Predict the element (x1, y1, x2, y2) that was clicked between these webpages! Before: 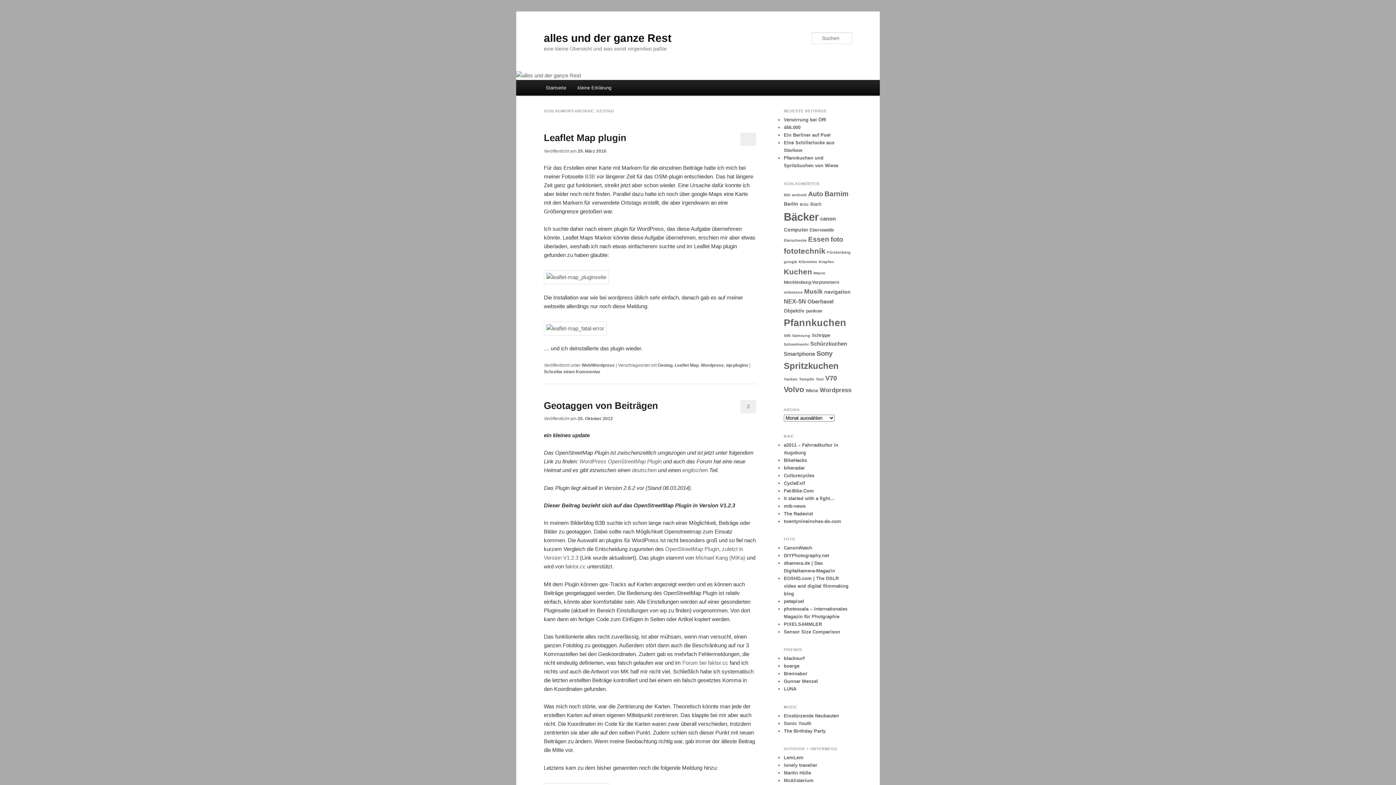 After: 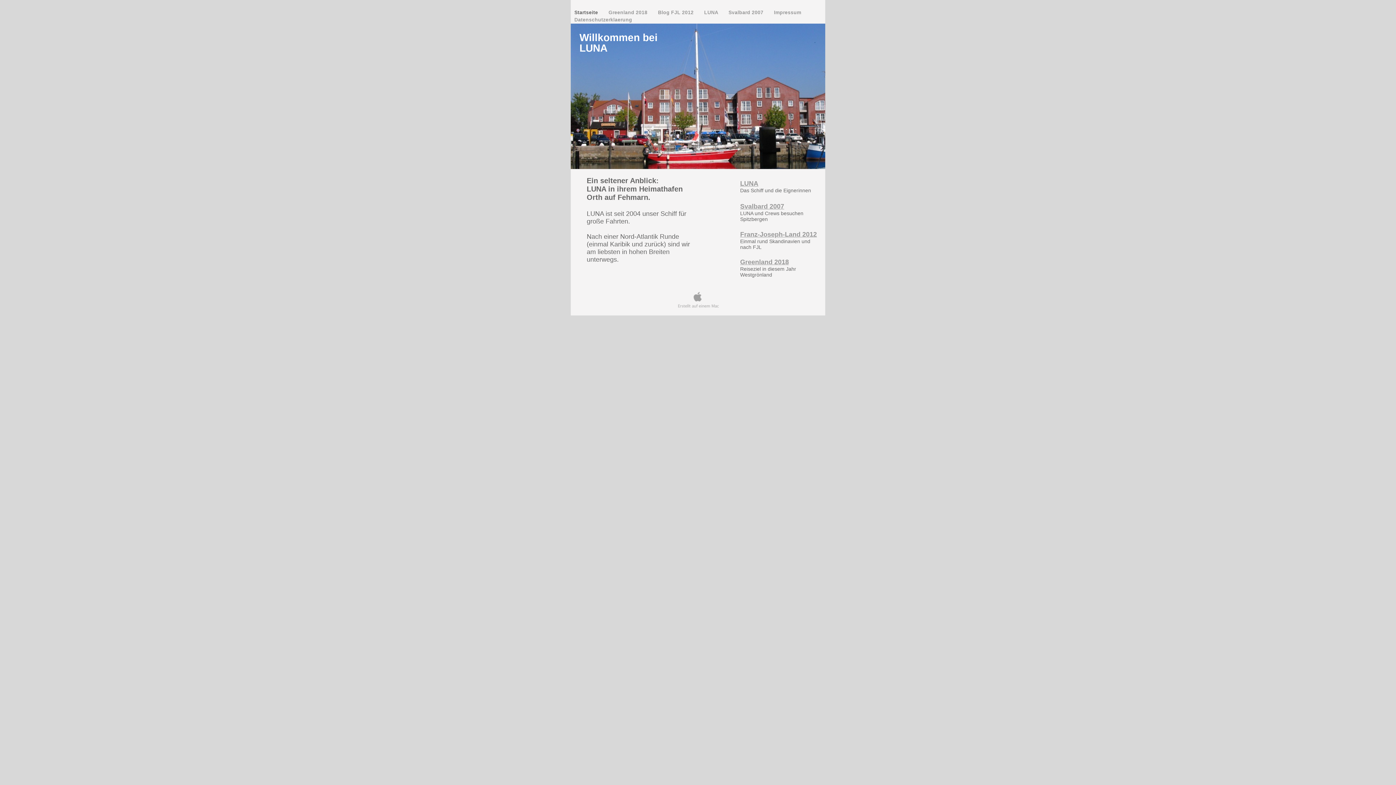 Action: bbox: (784, 686, 796, 692) label: LUNA